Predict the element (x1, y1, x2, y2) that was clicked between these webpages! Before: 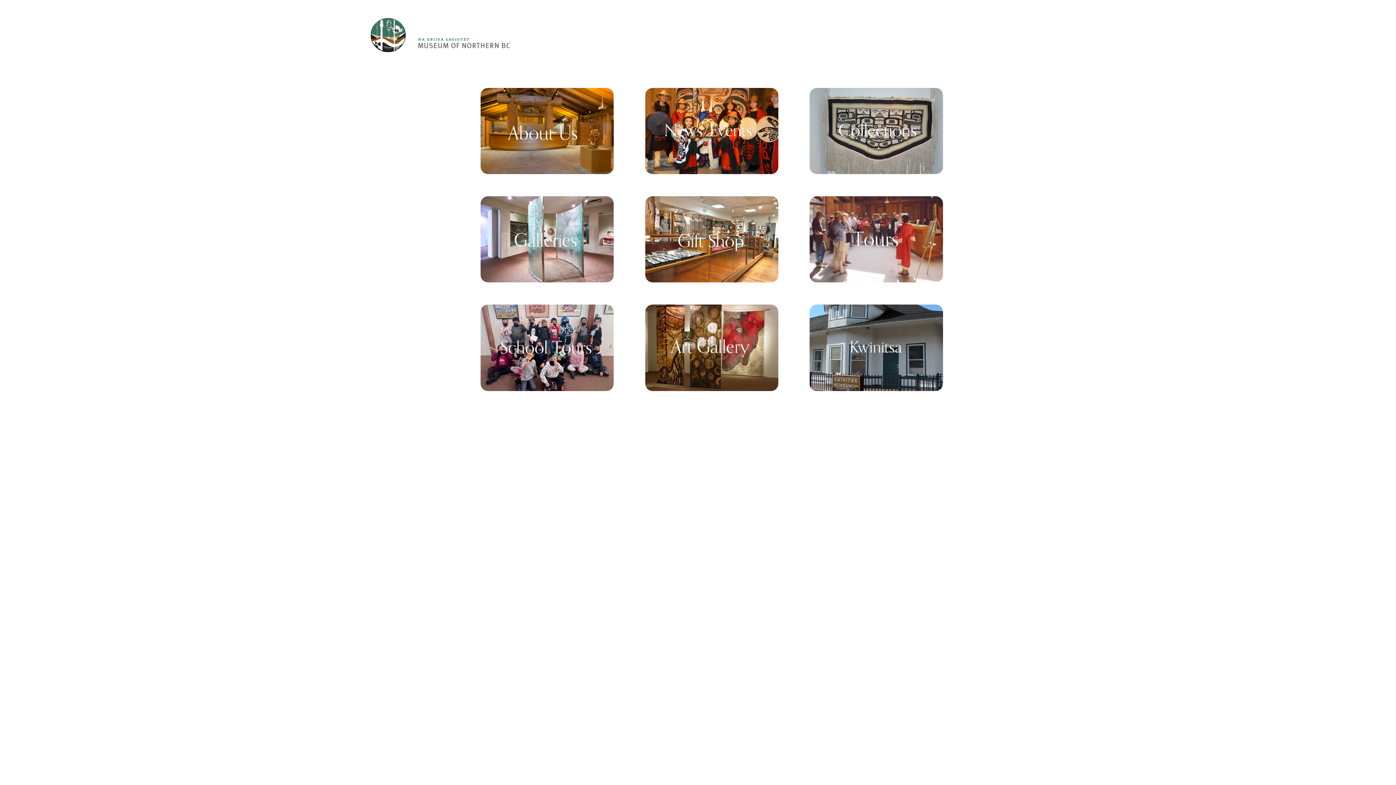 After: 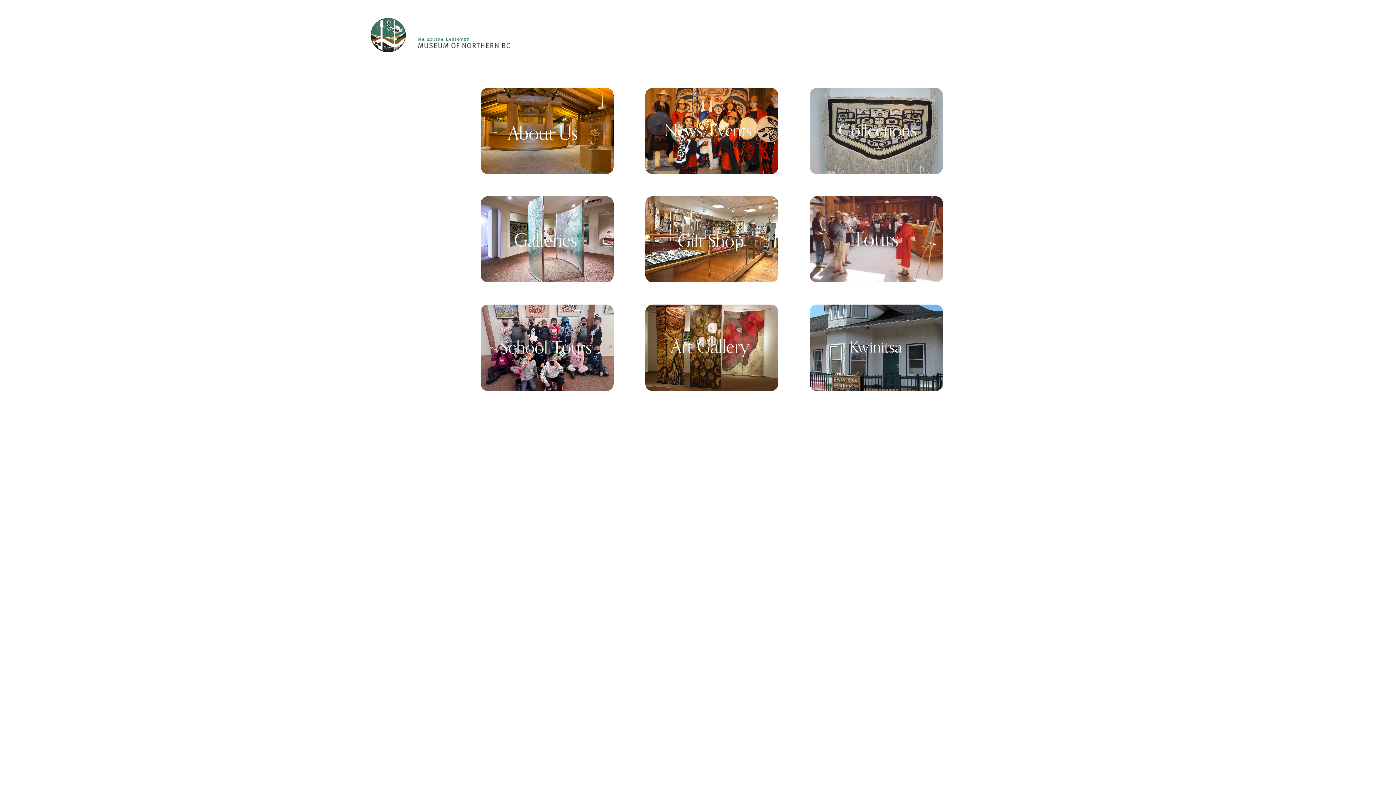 Action: bbox: (370, 16, 519, 53)